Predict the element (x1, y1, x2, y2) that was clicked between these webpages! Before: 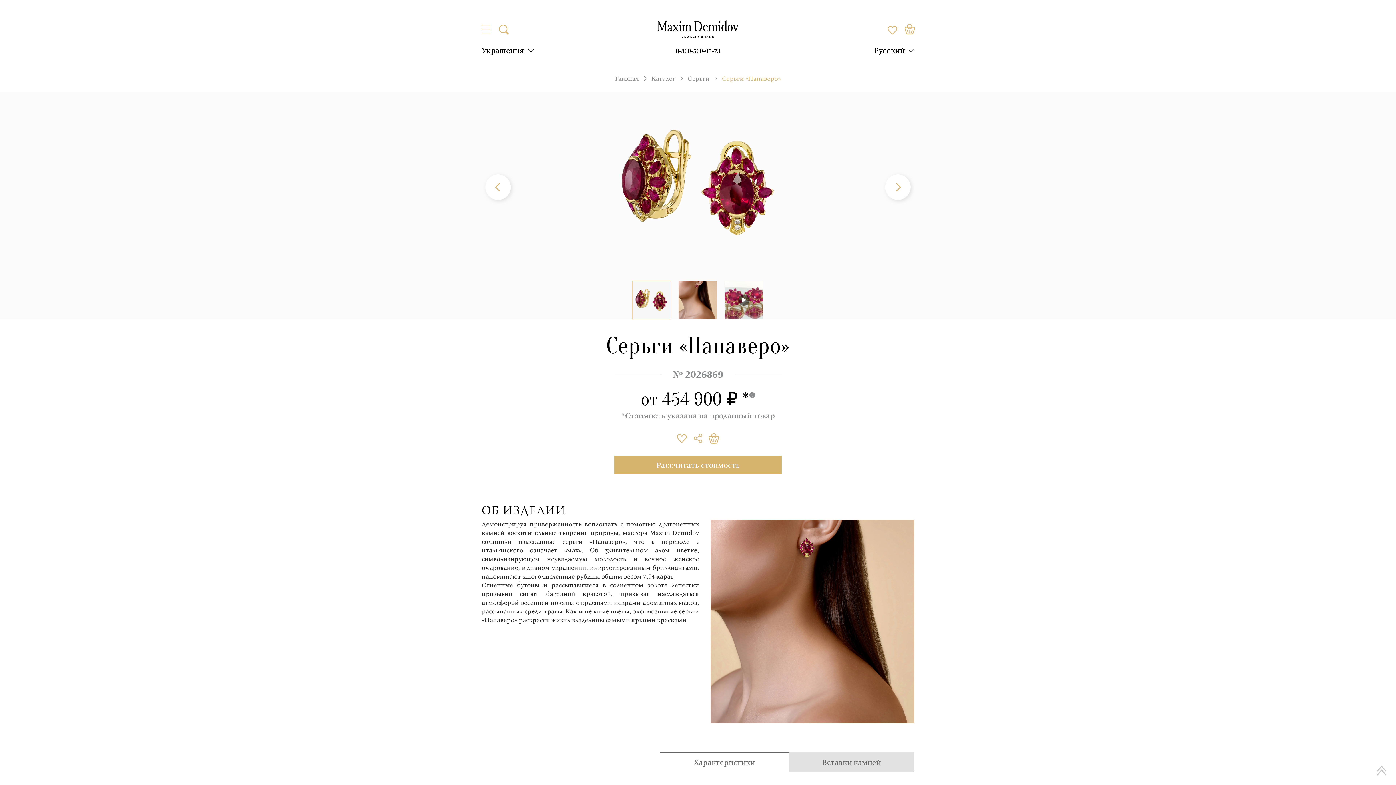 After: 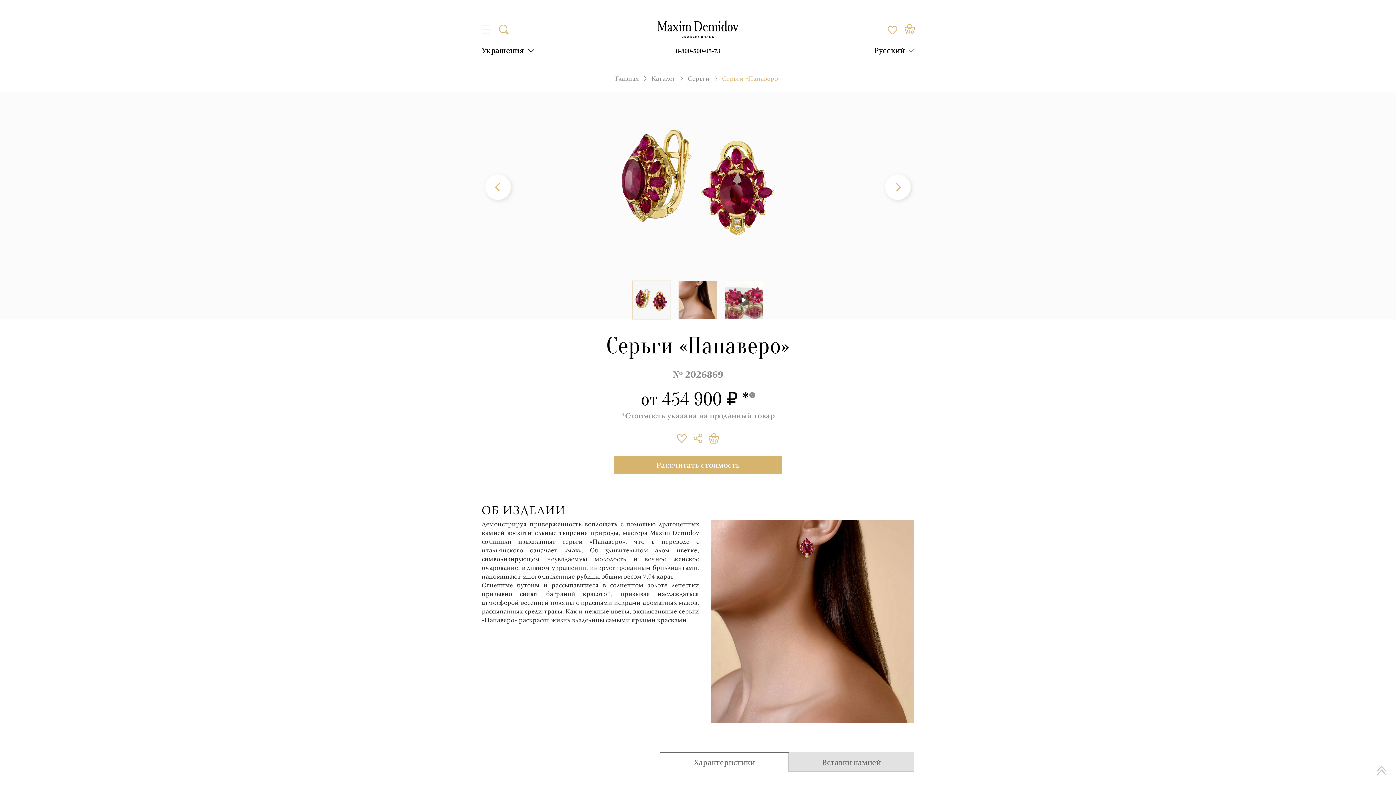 Action: label: 8-800-500-05-73 bbox: (675, 46, 720, 54)